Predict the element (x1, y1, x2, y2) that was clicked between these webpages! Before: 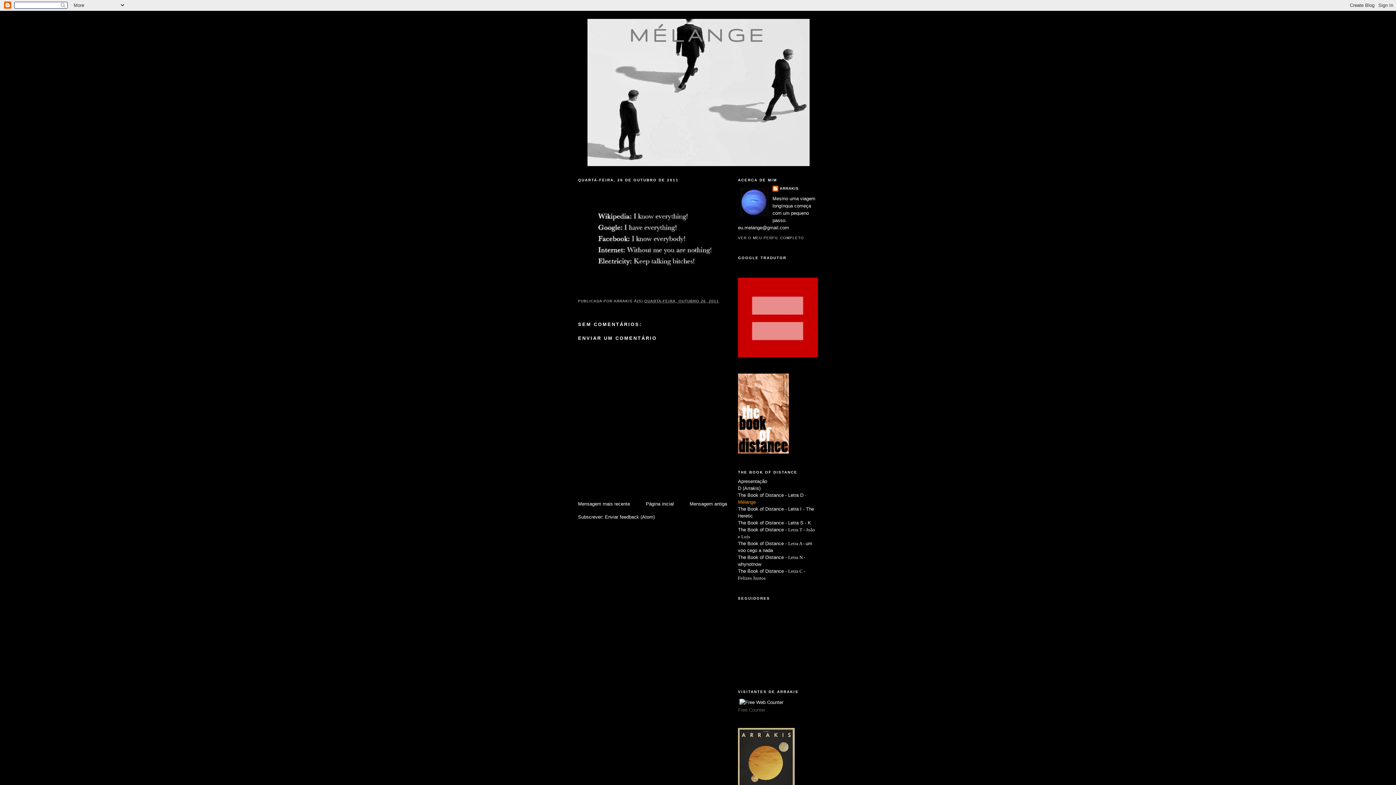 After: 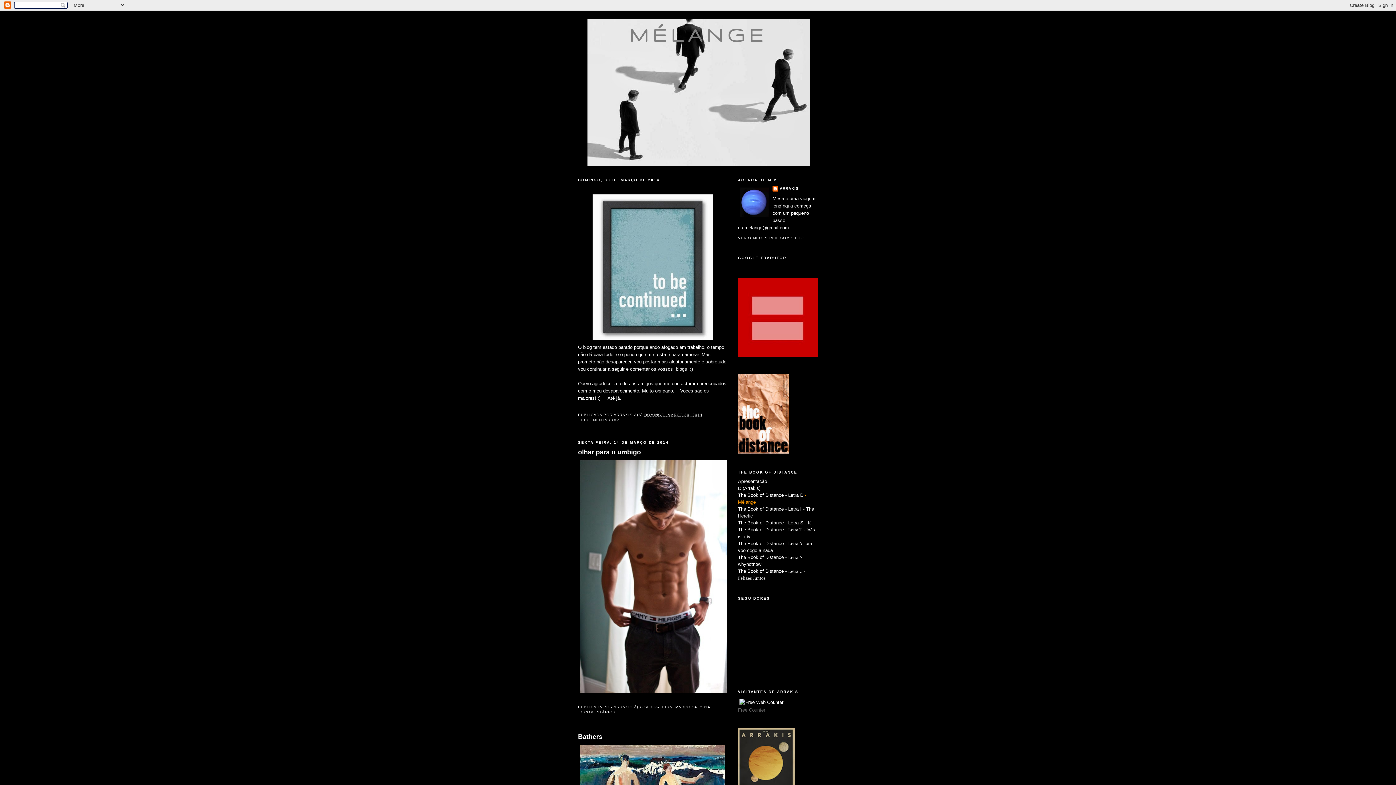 Action: bbox: (629, 24, 767, 45) label: MÉLANGE